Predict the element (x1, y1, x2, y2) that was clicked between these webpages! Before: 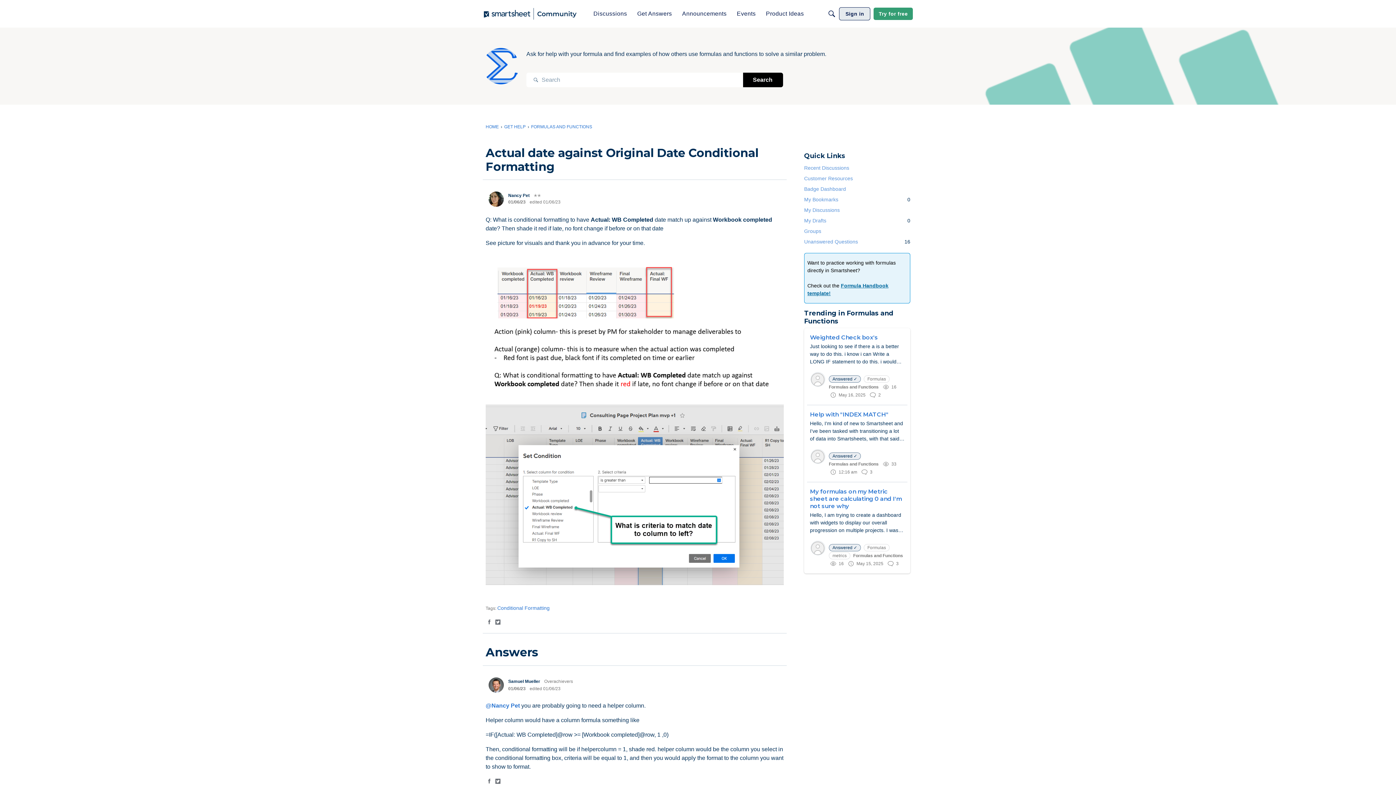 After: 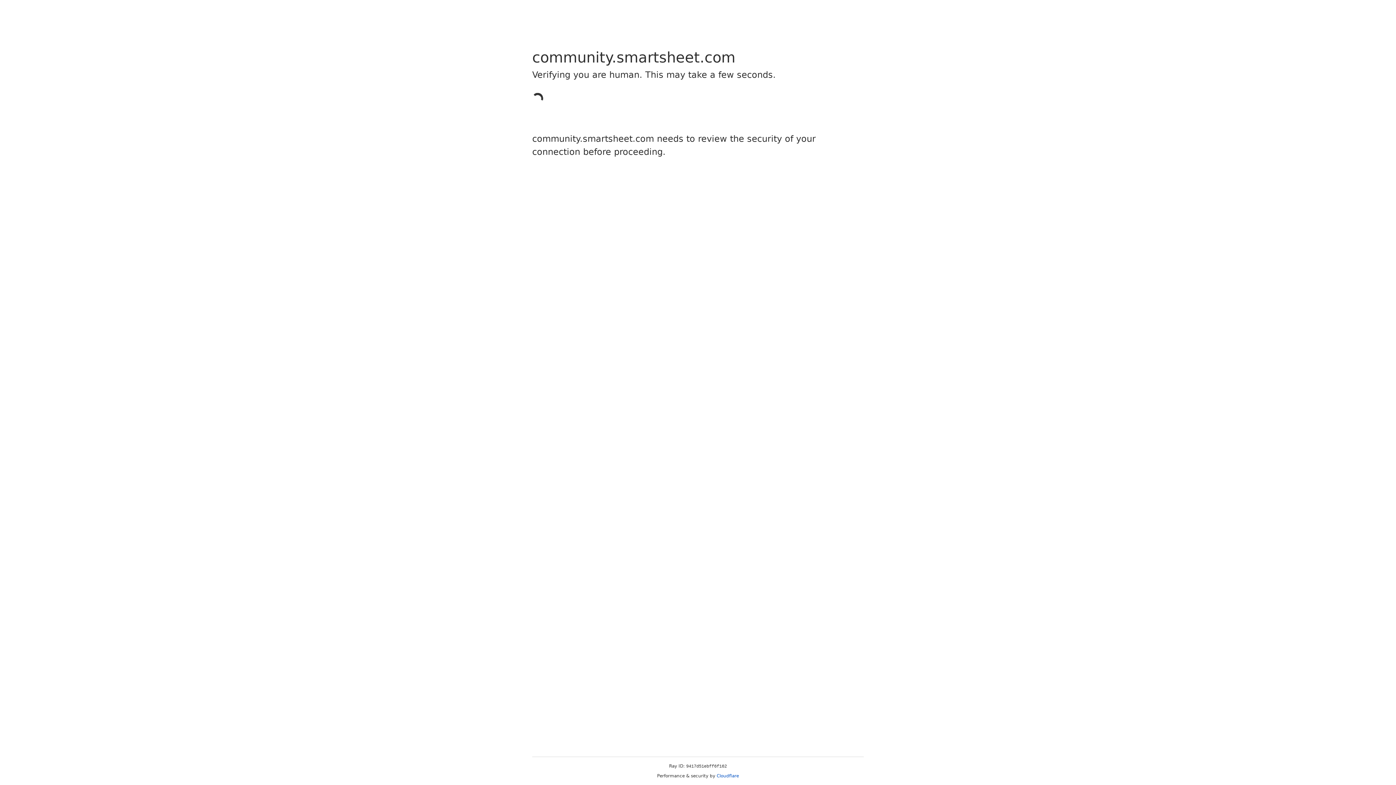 Action: label: Formulas bbox: (864, 375, 889, 382)